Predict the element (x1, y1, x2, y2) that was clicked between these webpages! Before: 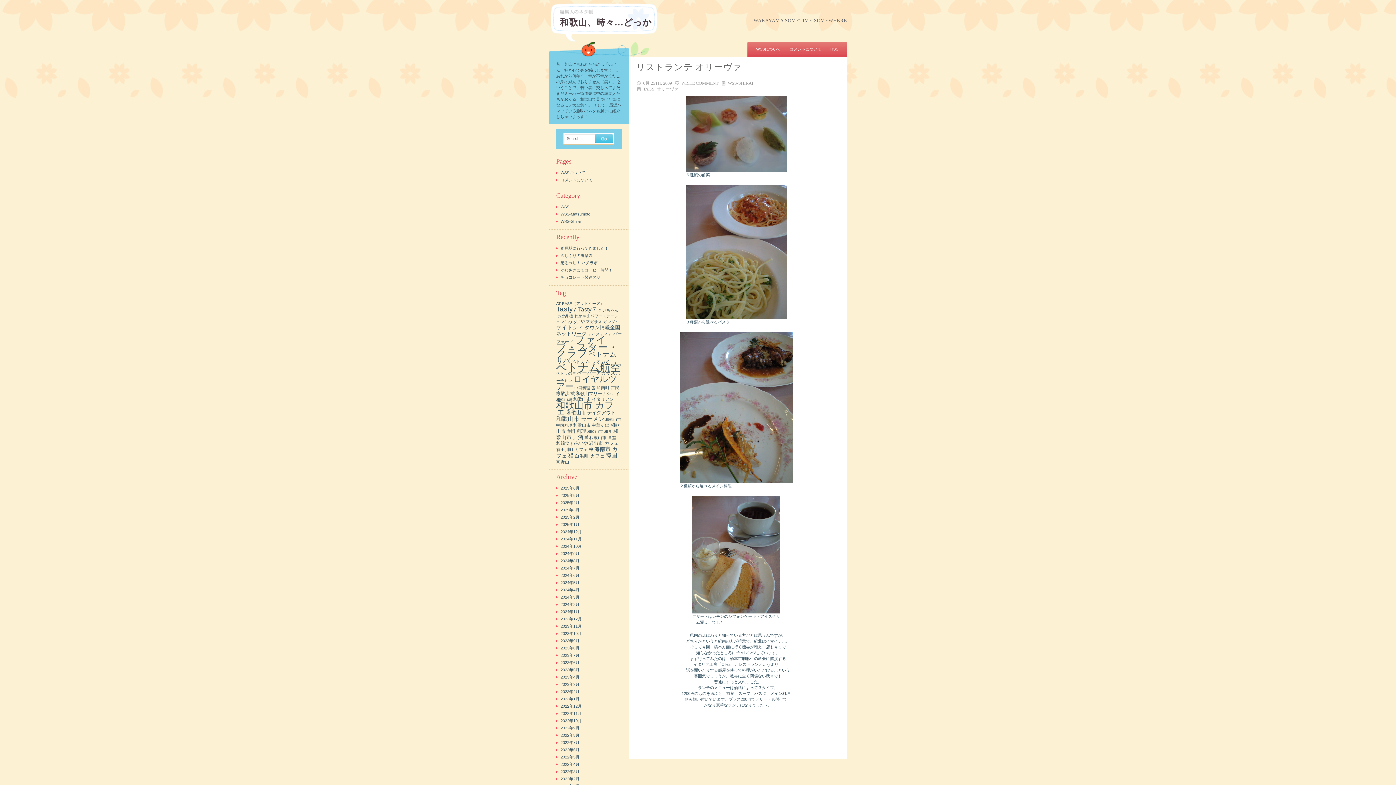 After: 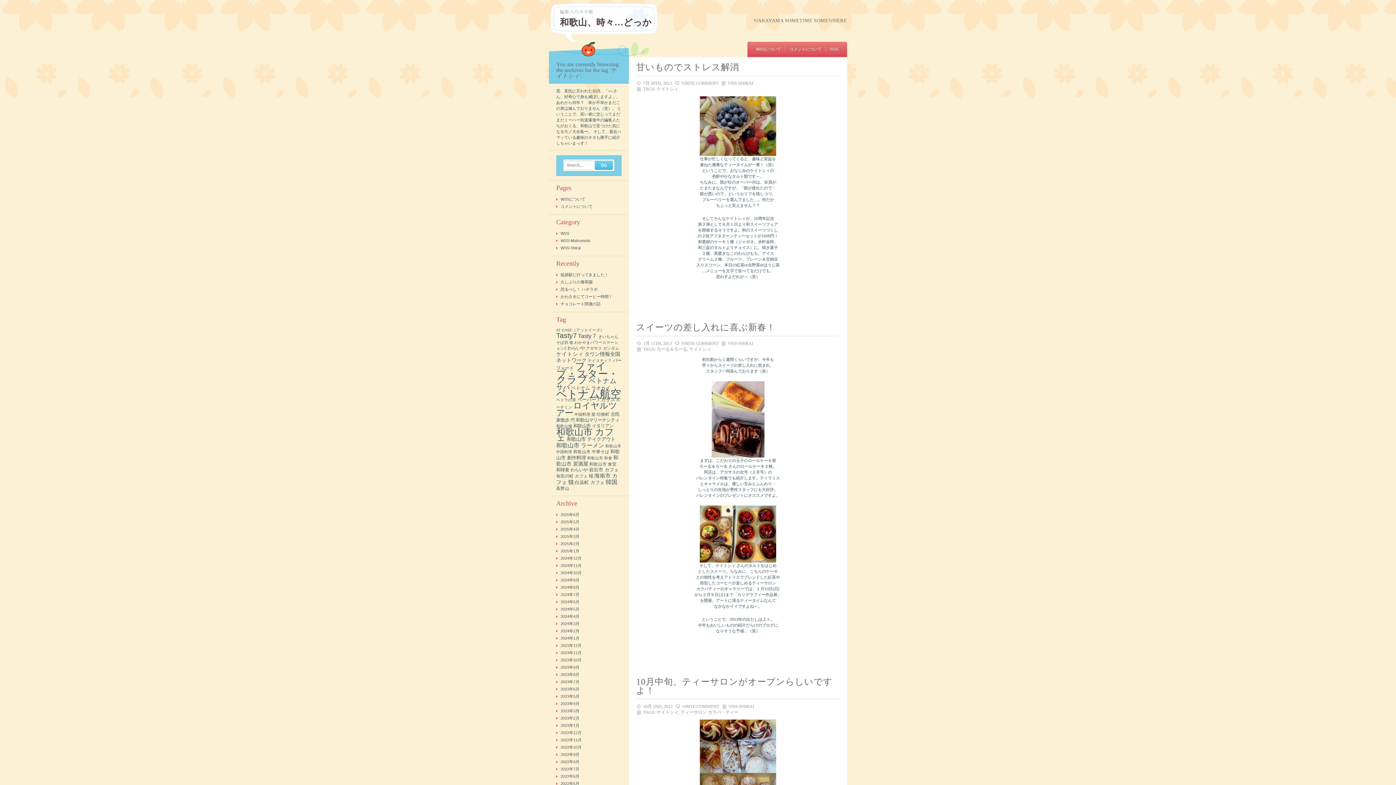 Action: label: ケイトシィ (10個の項目) bbox: (556, 324, 583, 330)